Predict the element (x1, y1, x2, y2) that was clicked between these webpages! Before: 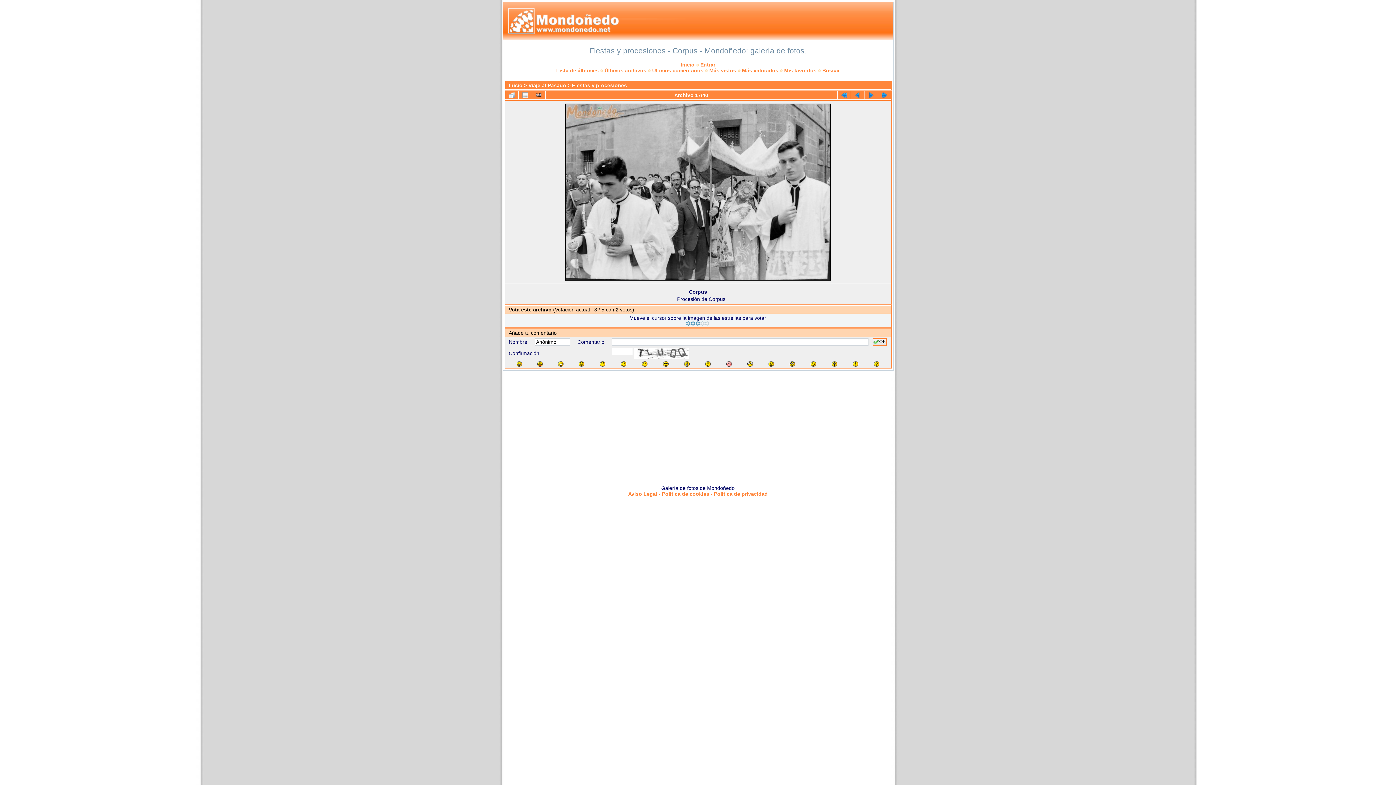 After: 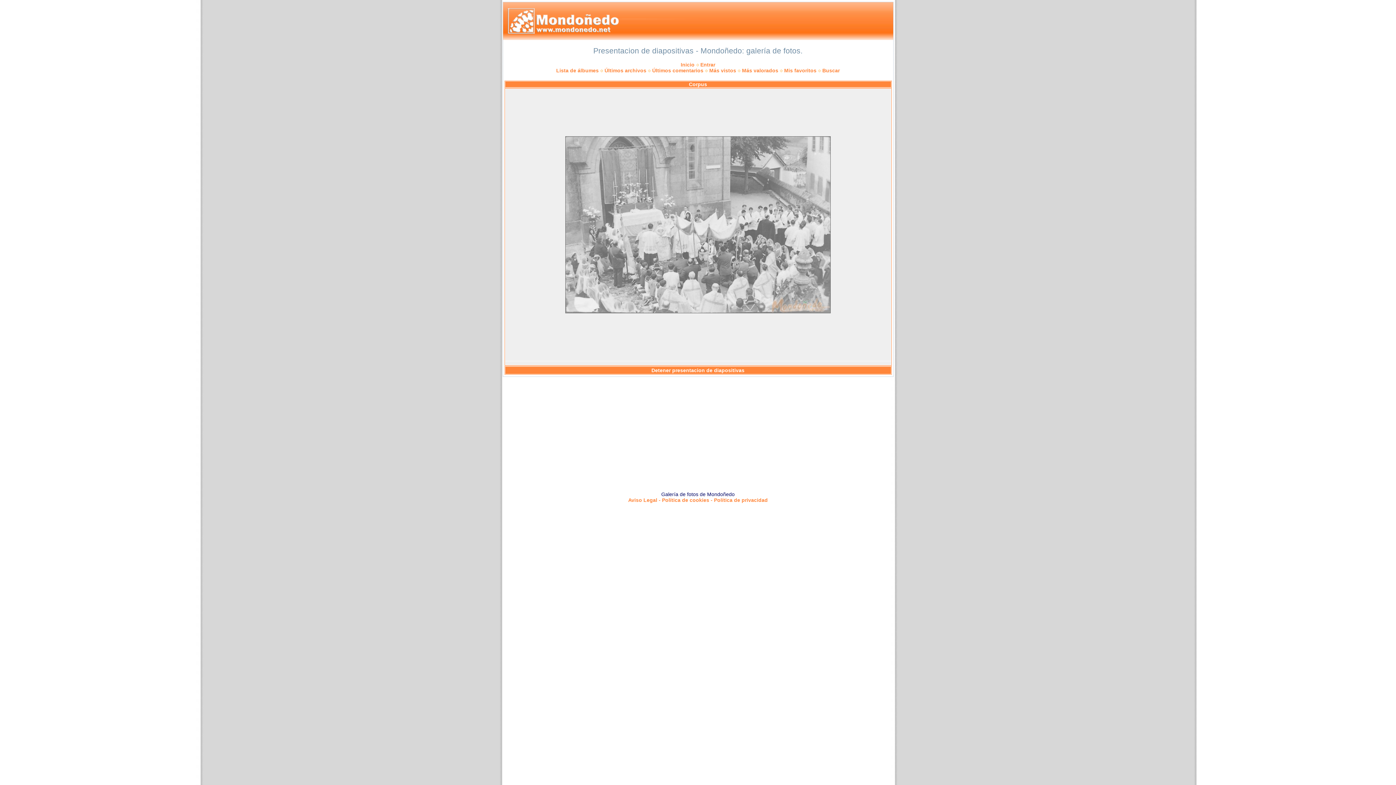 Action: bbox: (532, 91, 545, 99)